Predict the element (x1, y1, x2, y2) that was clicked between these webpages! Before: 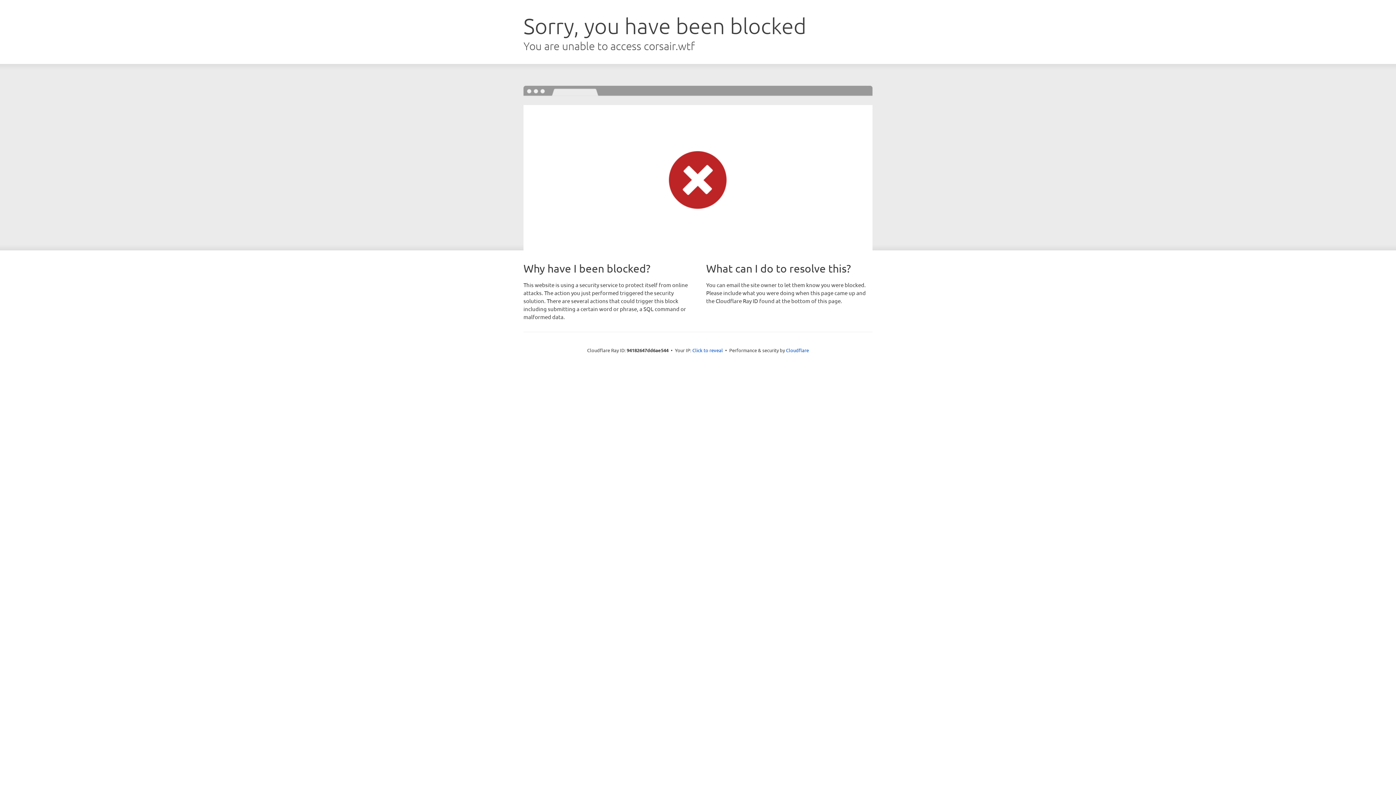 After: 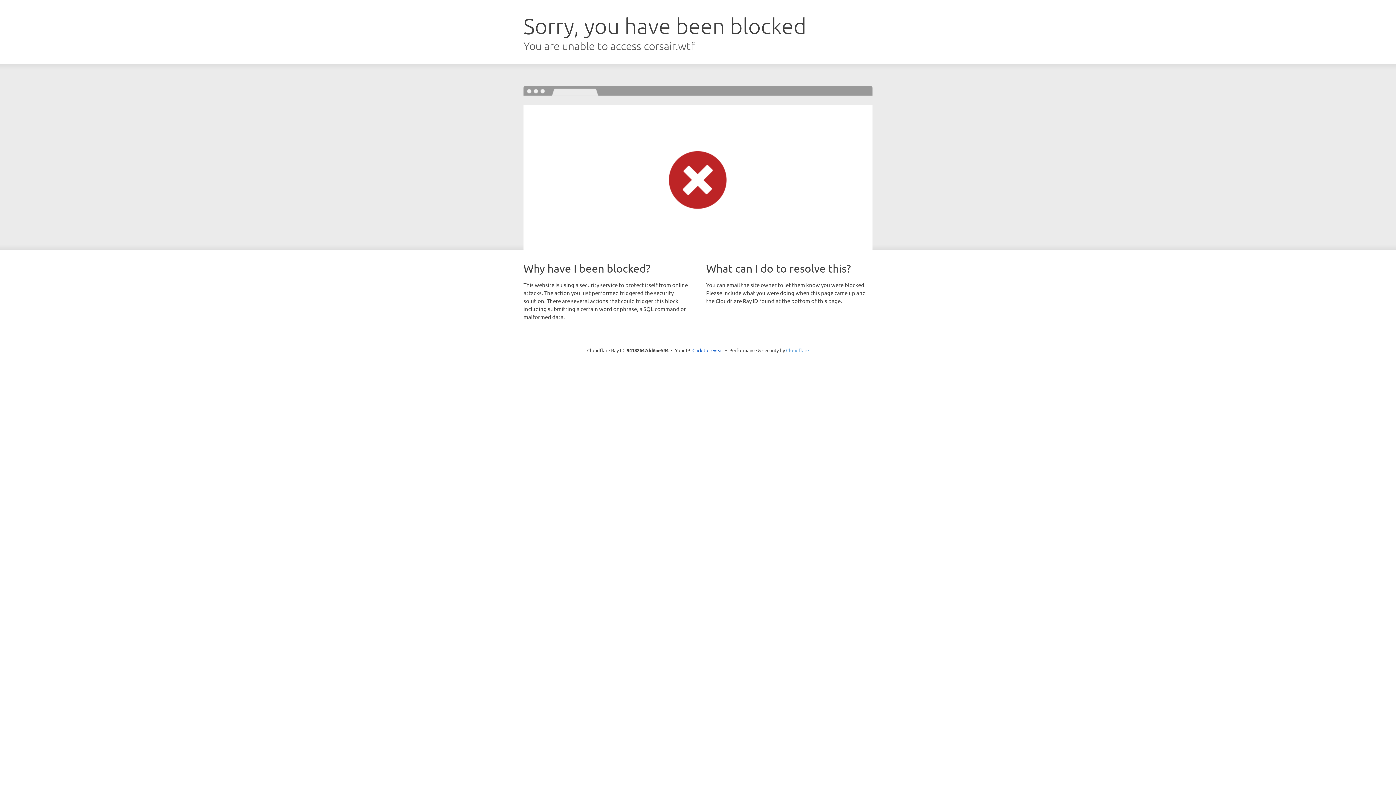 Action: bbox: (786, 347, 809, 353) label: Cloudflare